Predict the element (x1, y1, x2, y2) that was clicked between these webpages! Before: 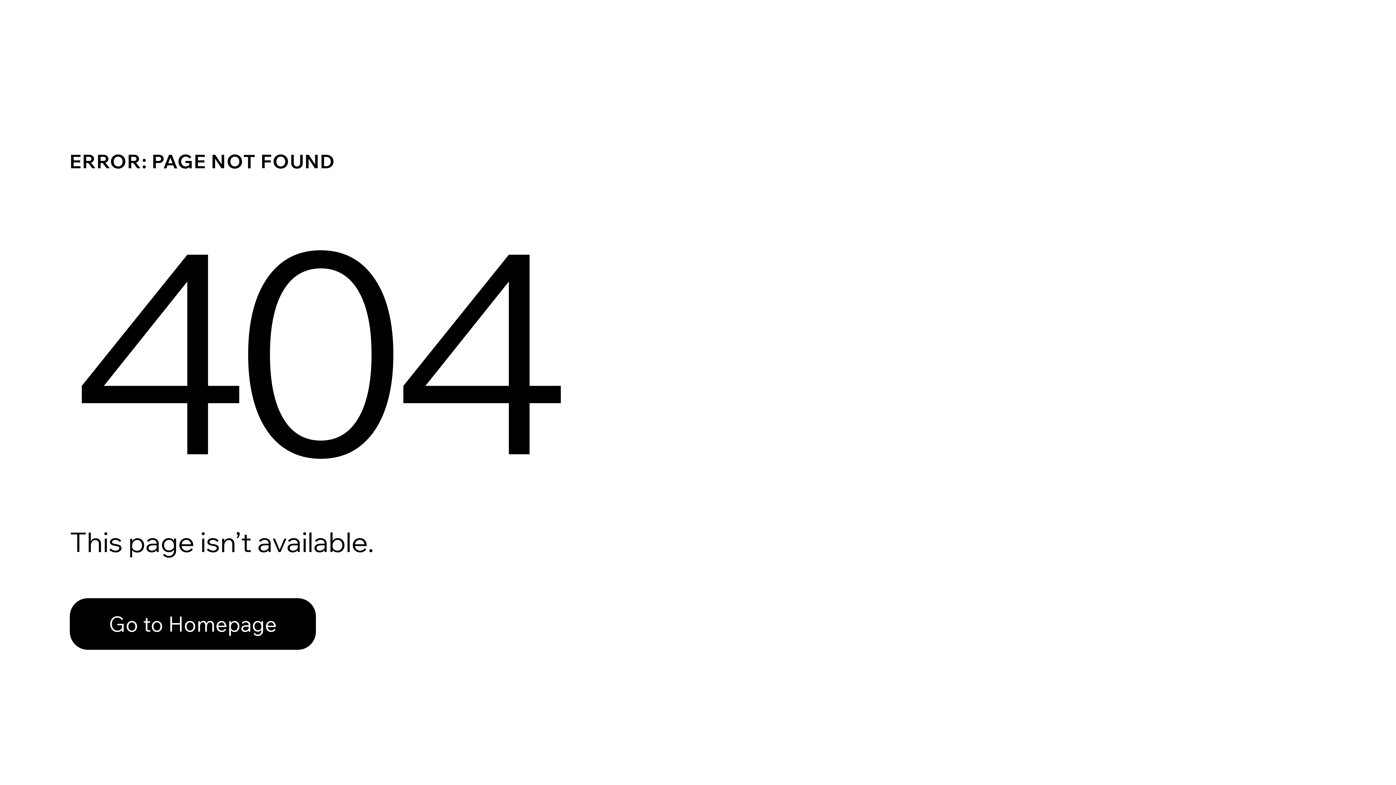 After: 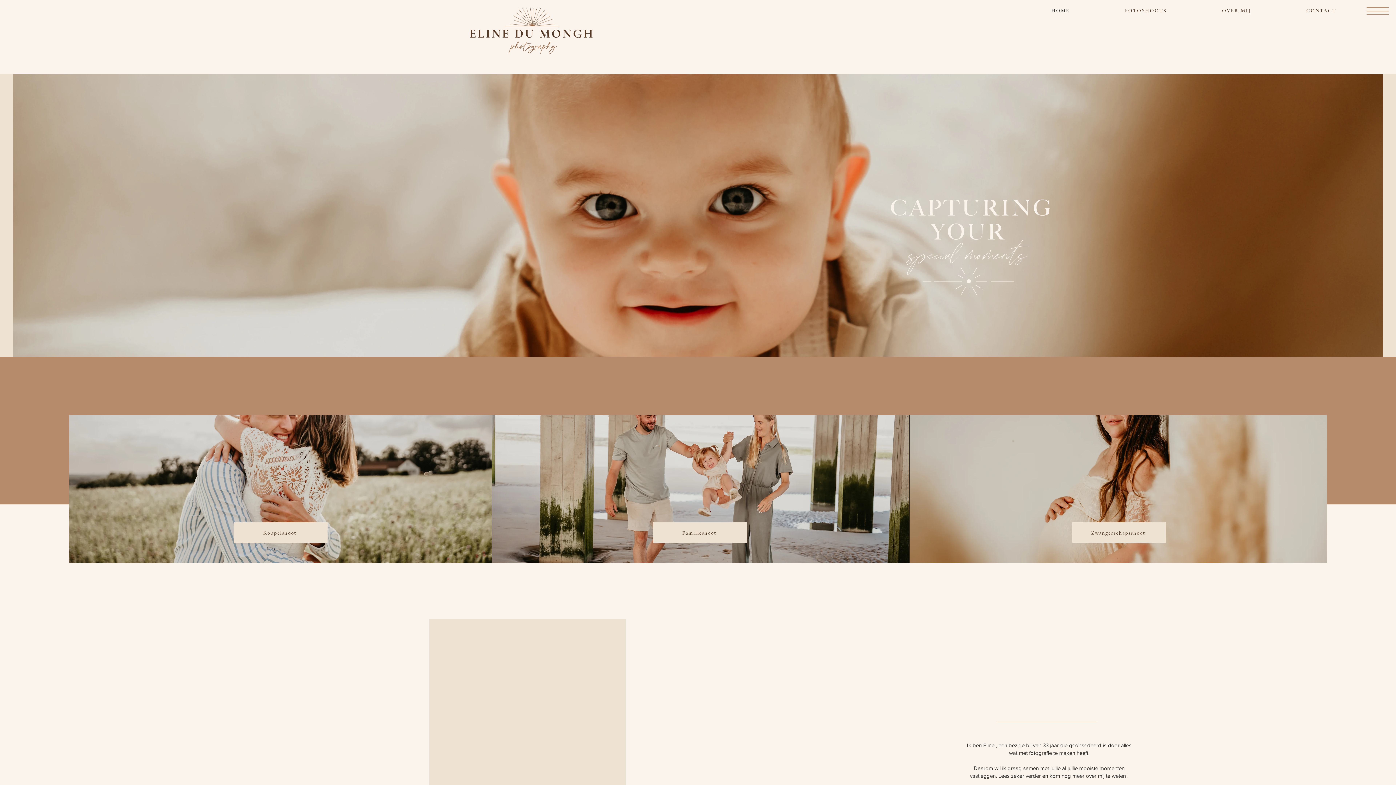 Action: label: Go to Homepage bbox: (69, 598, 316, 650)